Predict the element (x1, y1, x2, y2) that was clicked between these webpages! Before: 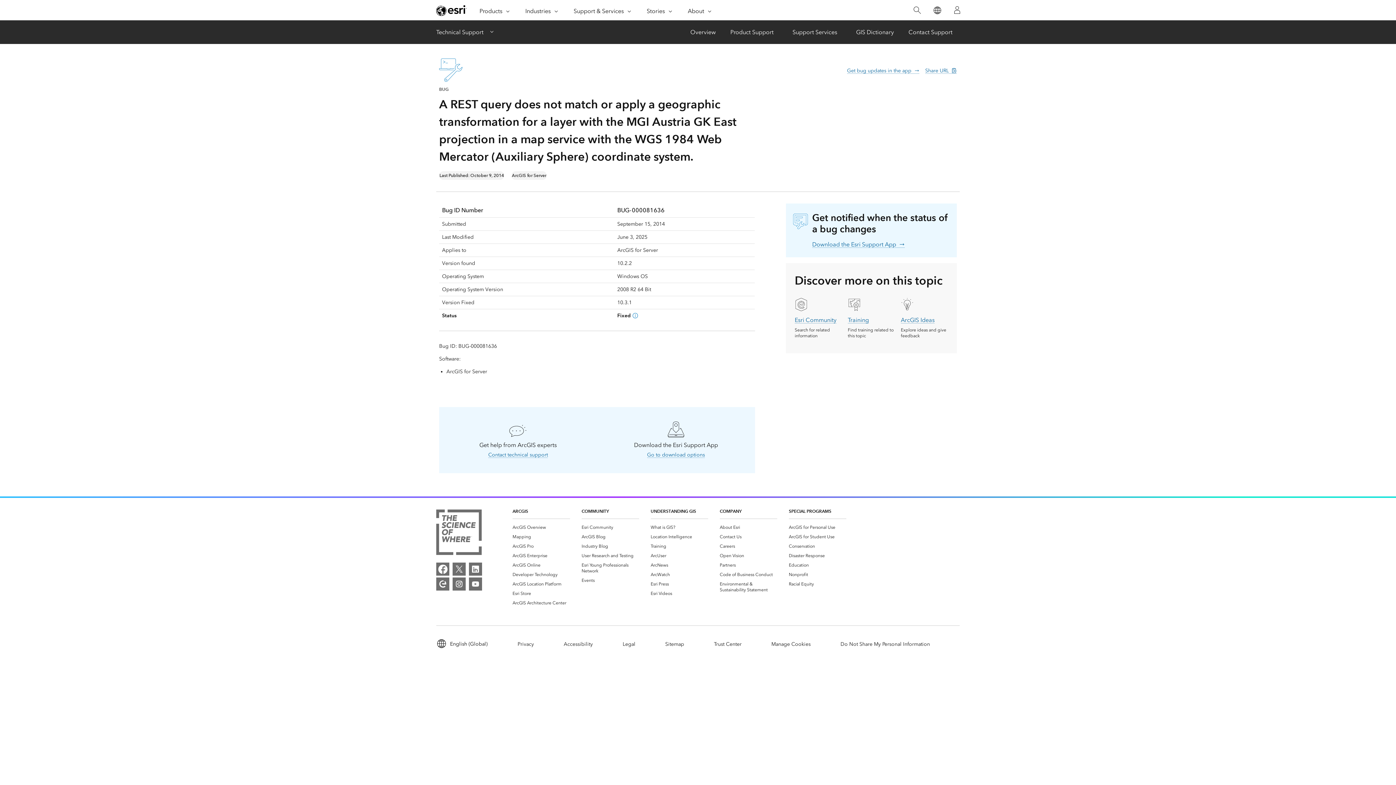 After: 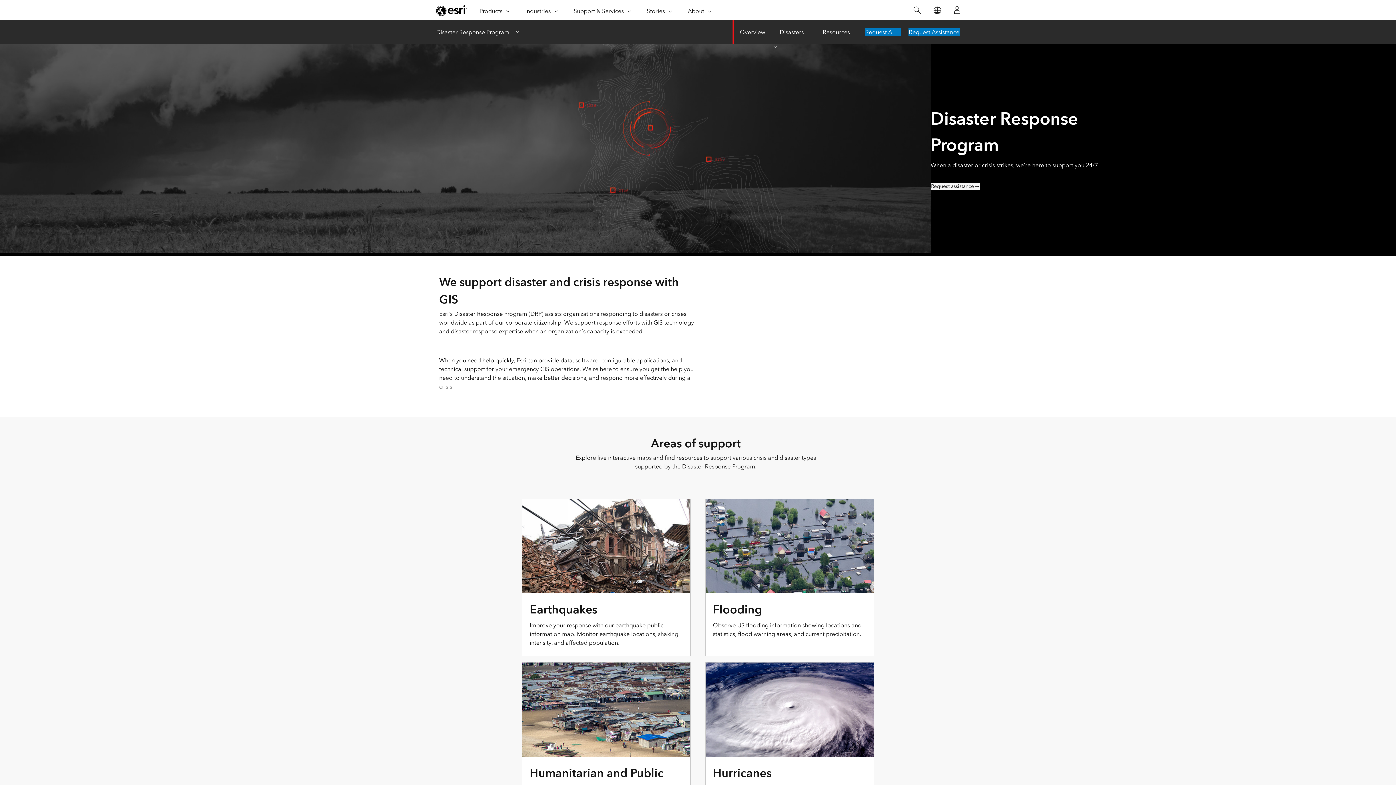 Action: bbox: (789, 553, 825, 558) label: Disaster Response